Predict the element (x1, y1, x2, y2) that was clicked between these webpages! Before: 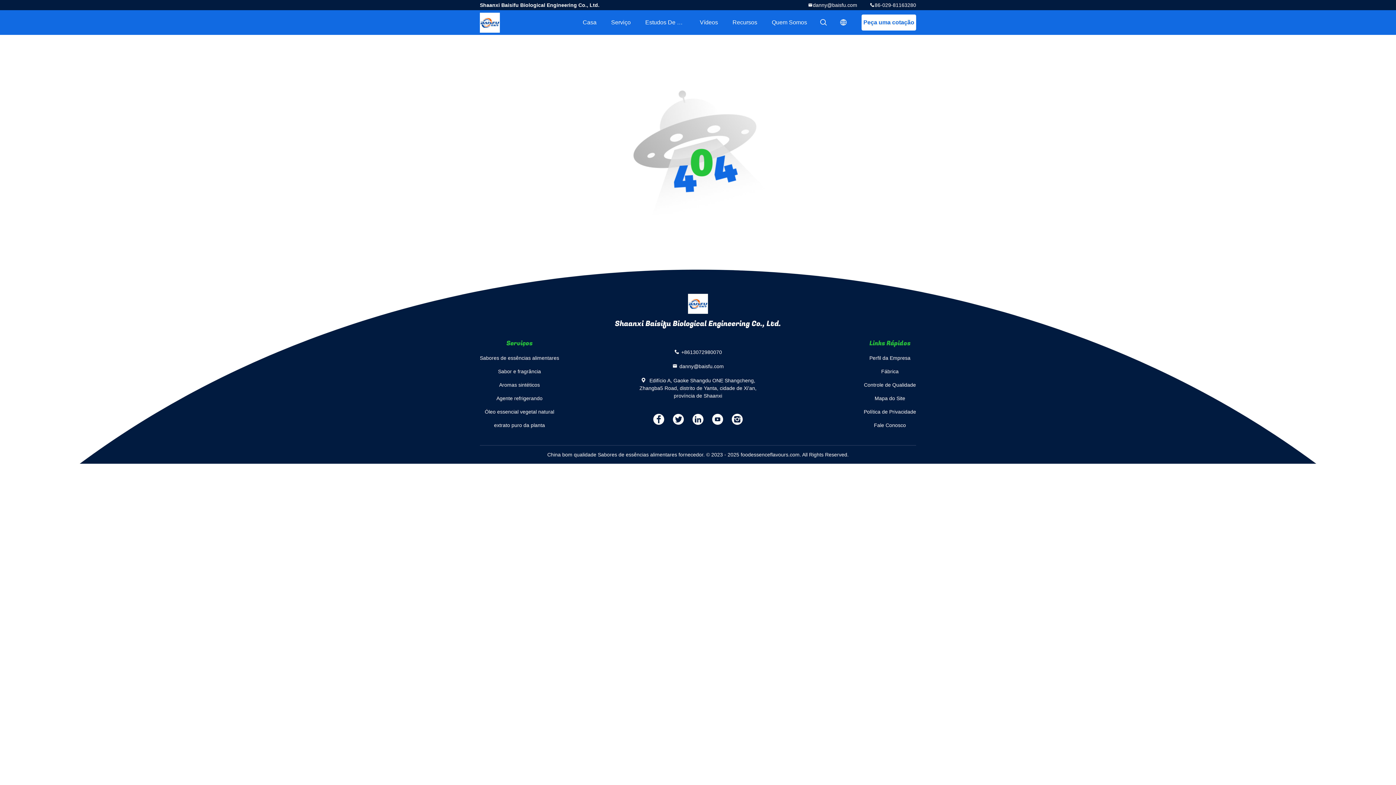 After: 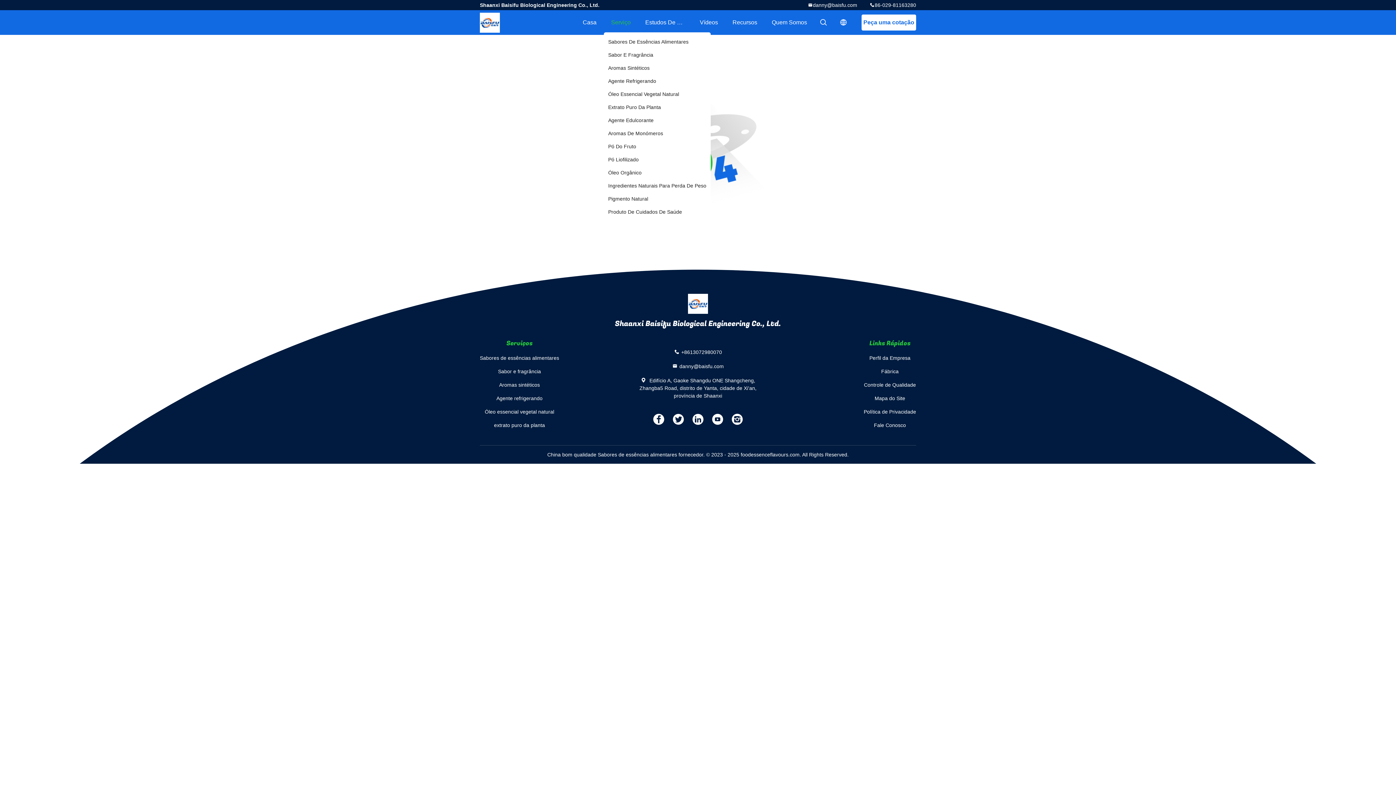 Action: bbox: (604, 10, 638, 34) label: Serviço